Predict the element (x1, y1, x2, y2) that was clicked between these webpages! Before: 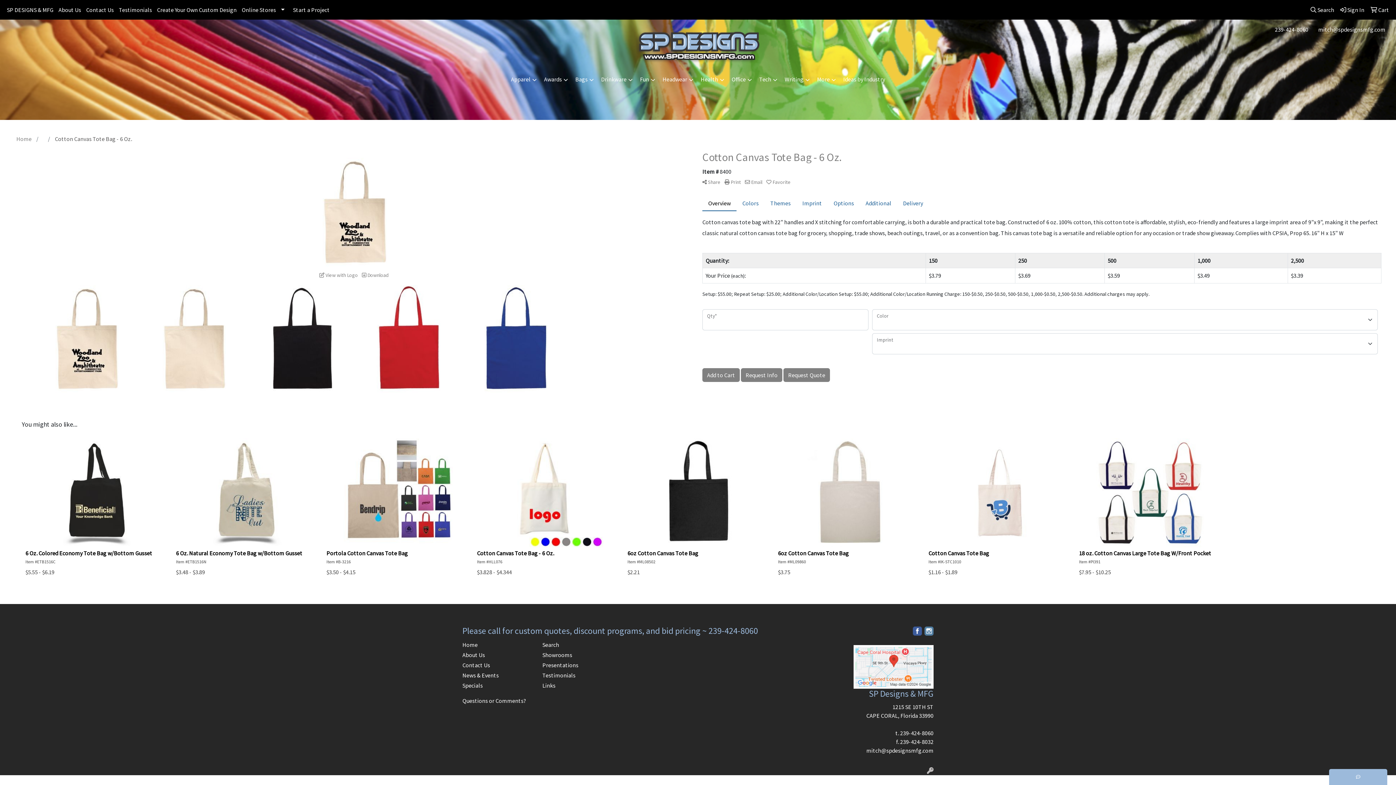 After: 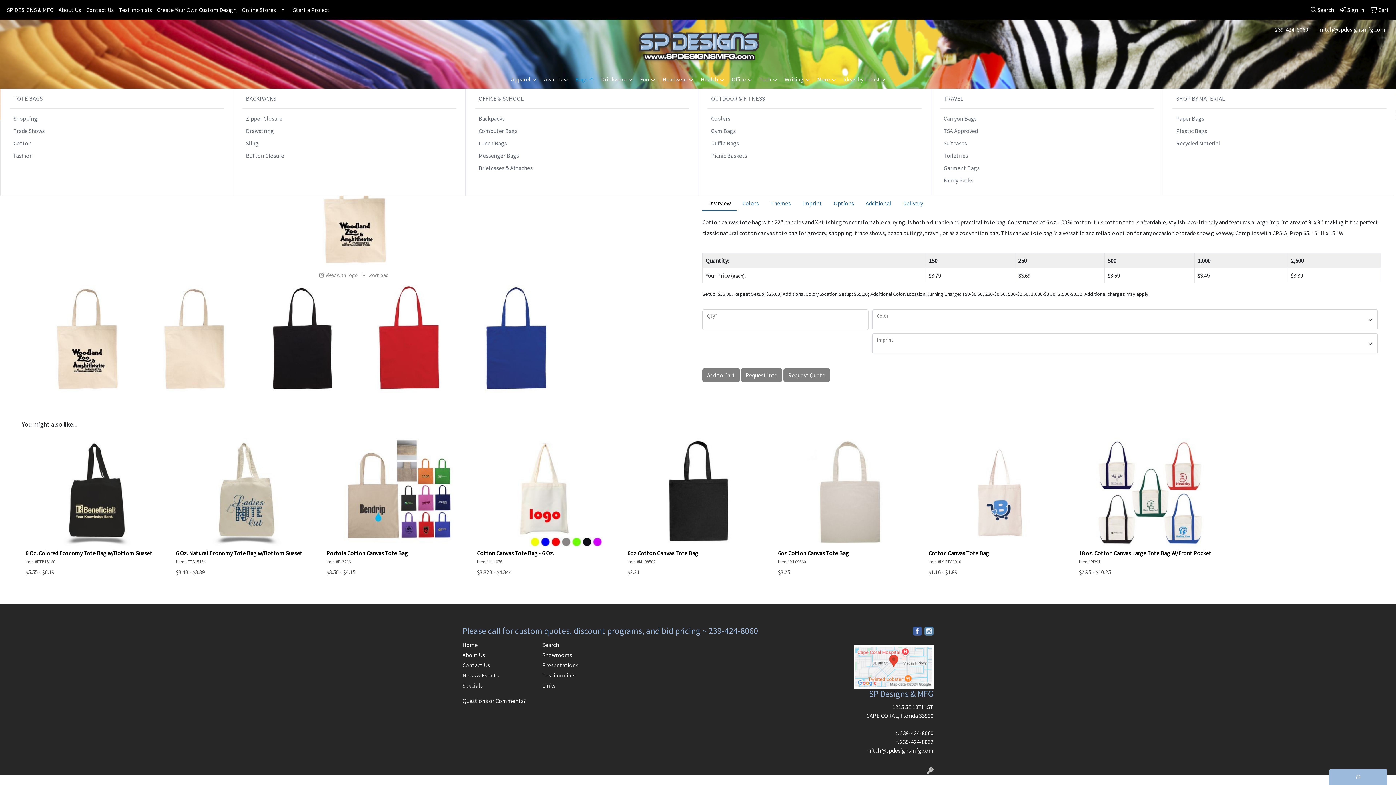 Action: label: Bags bbox: (571, 70, 597, 88)